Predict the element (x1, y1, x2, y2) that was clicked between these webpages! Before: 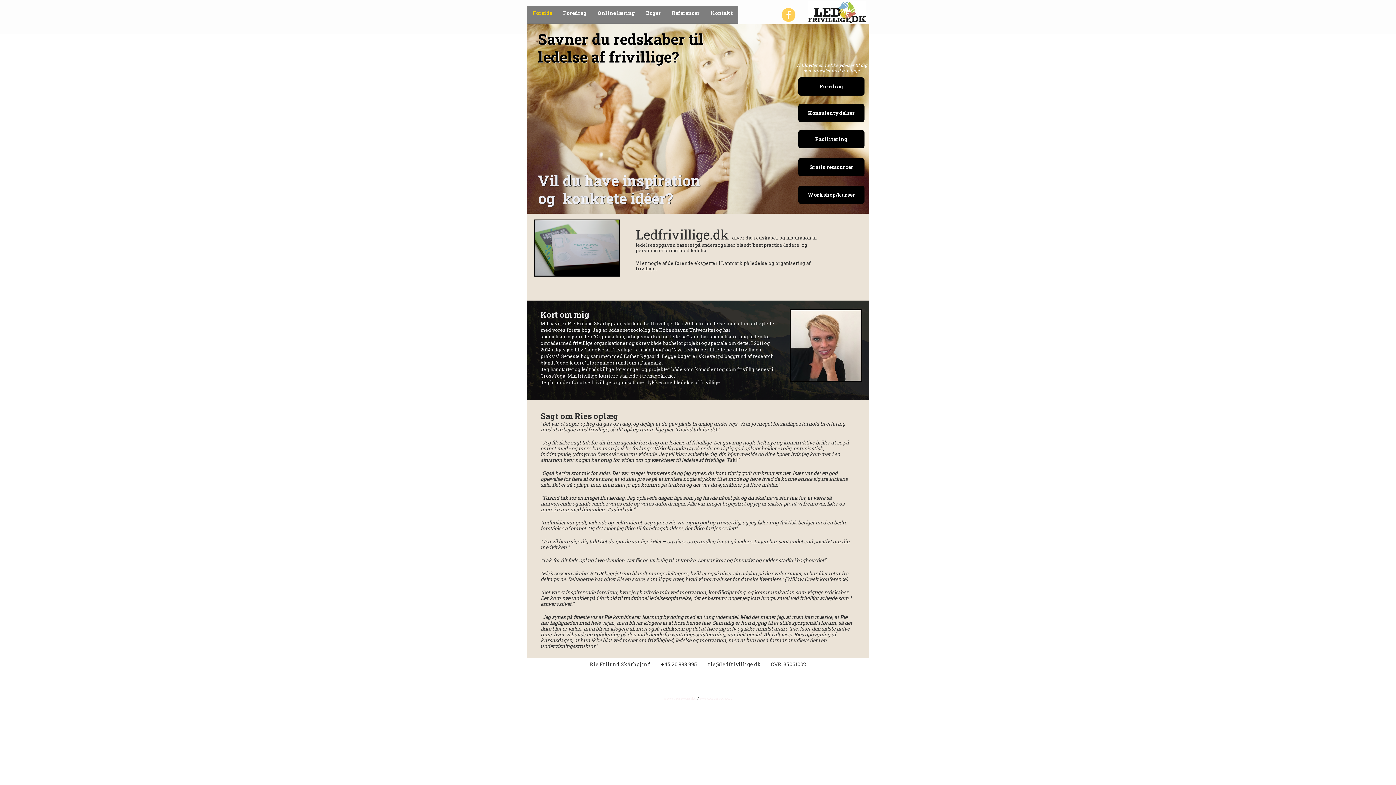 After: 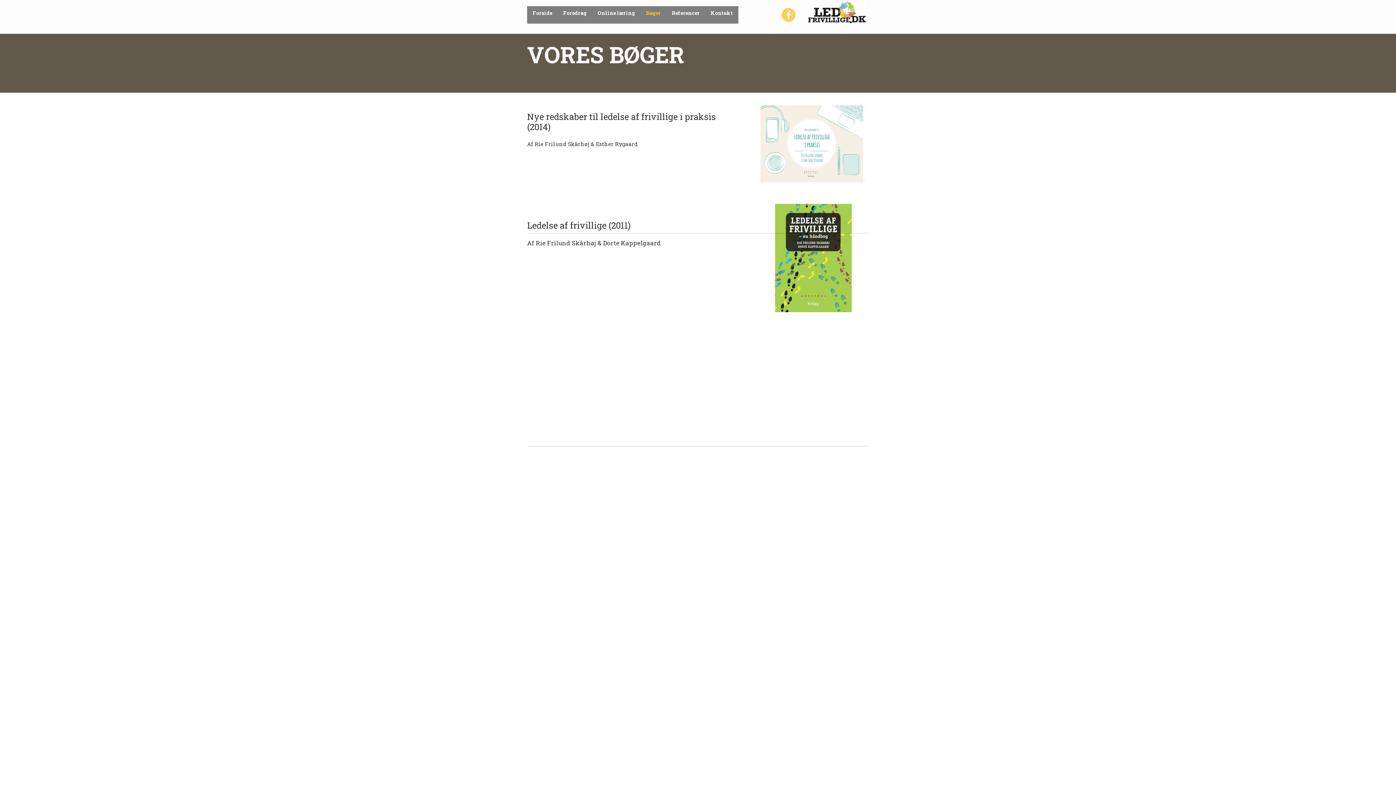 Action: label: Bøger bbox: (640, 6, 666, 23)